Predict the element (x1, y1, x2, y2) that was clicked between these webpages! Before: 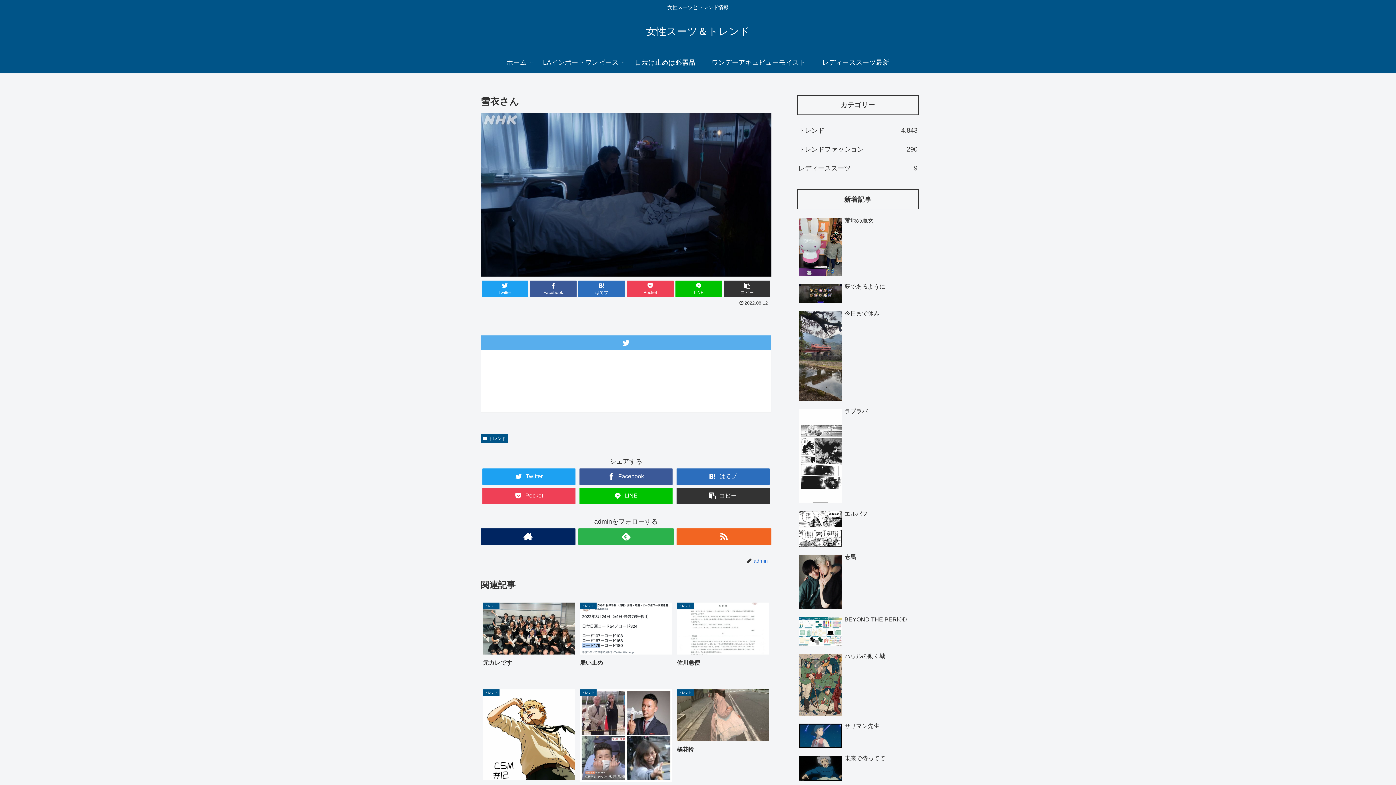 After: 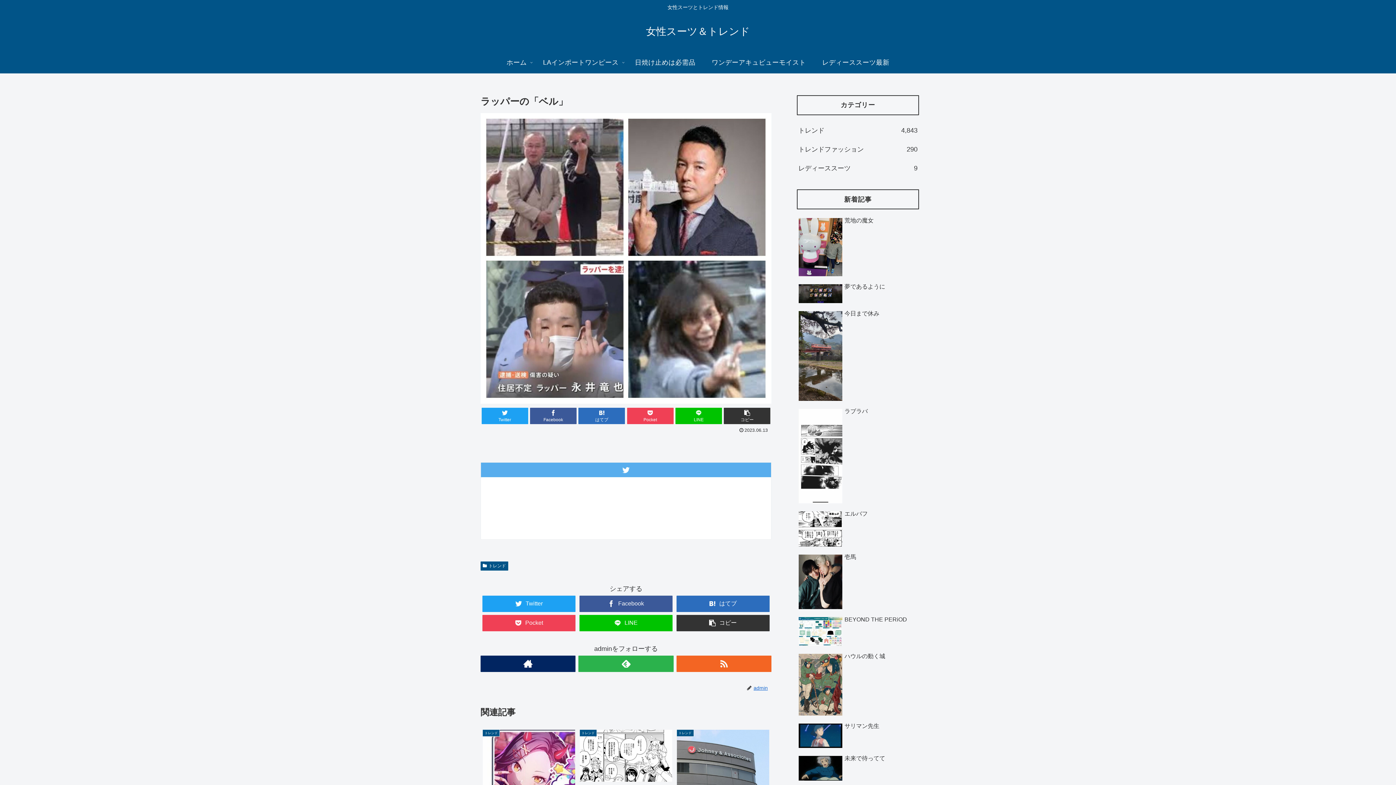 Action: bbox: (578, 687, 674, 806) label: トレンド
ラッパーの「ベル」